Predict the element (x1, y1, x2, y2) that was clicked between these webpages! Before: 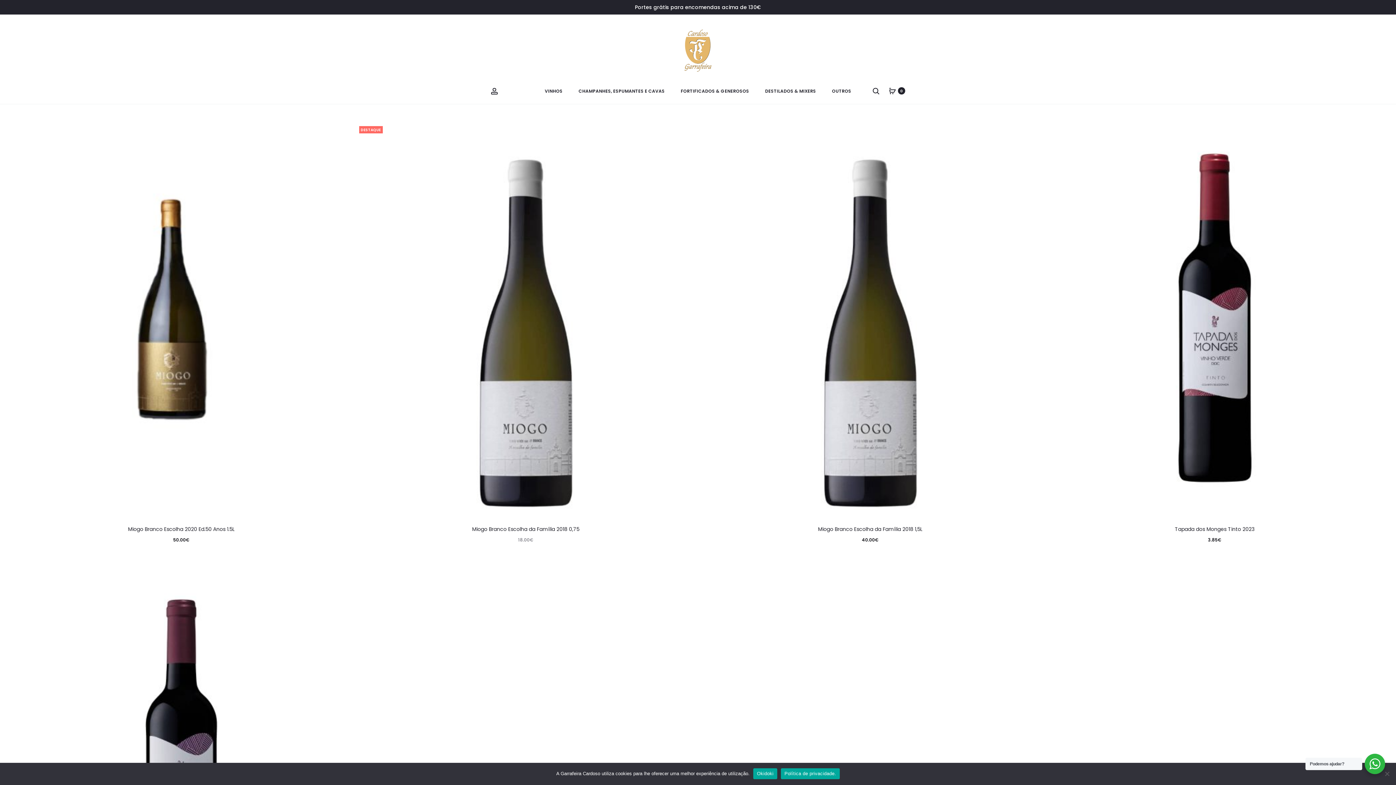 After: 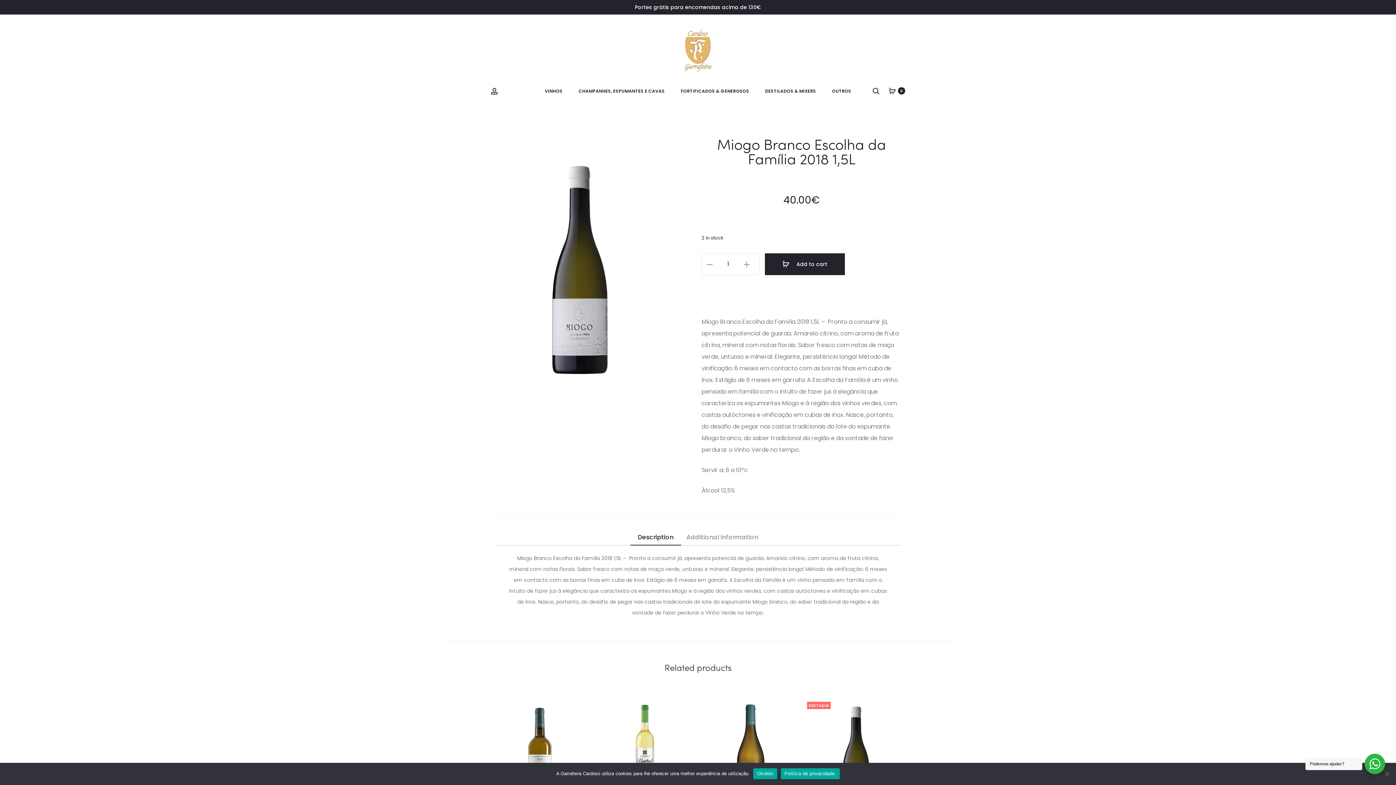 Action: label: Miogo Branco Escolha da Família 2018 1,5L bbox: (818, 525, 922, 532)